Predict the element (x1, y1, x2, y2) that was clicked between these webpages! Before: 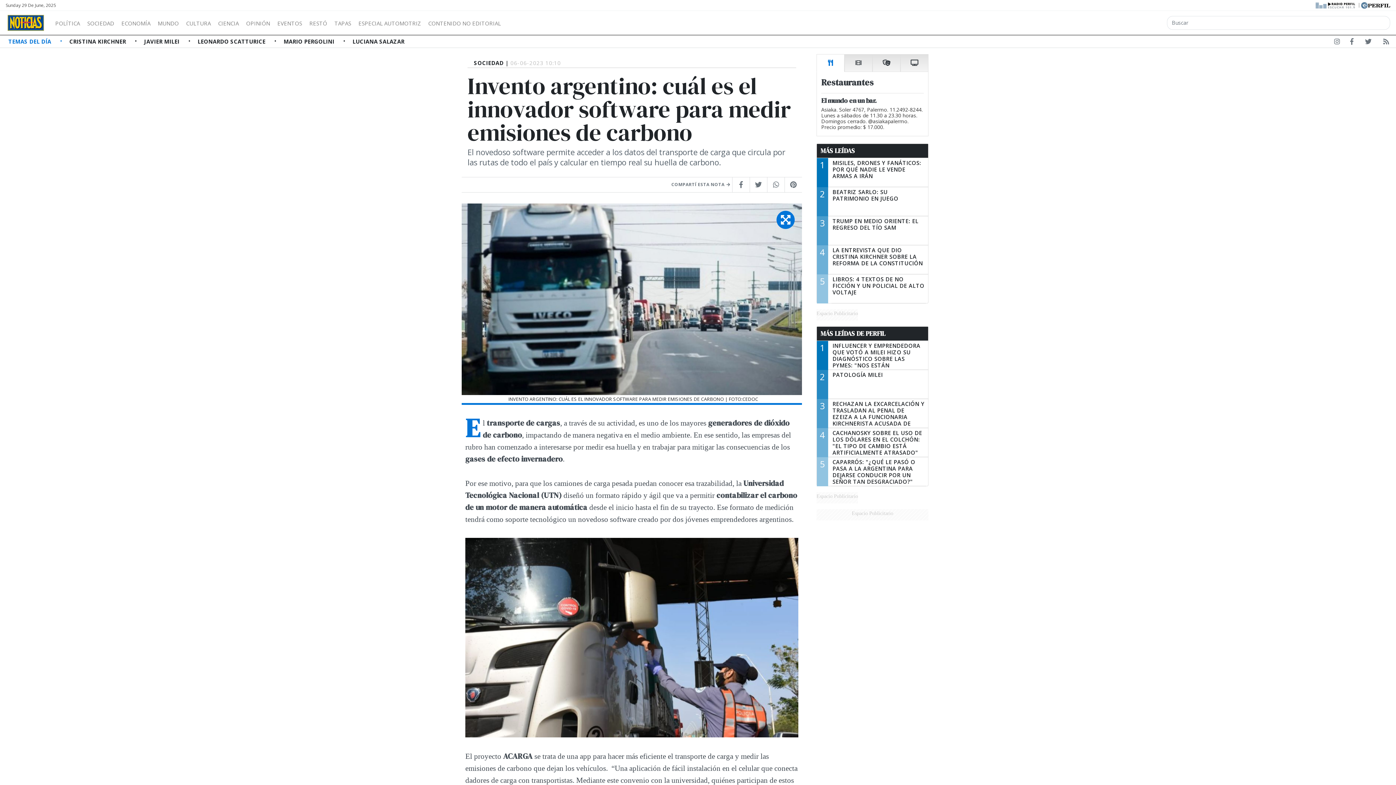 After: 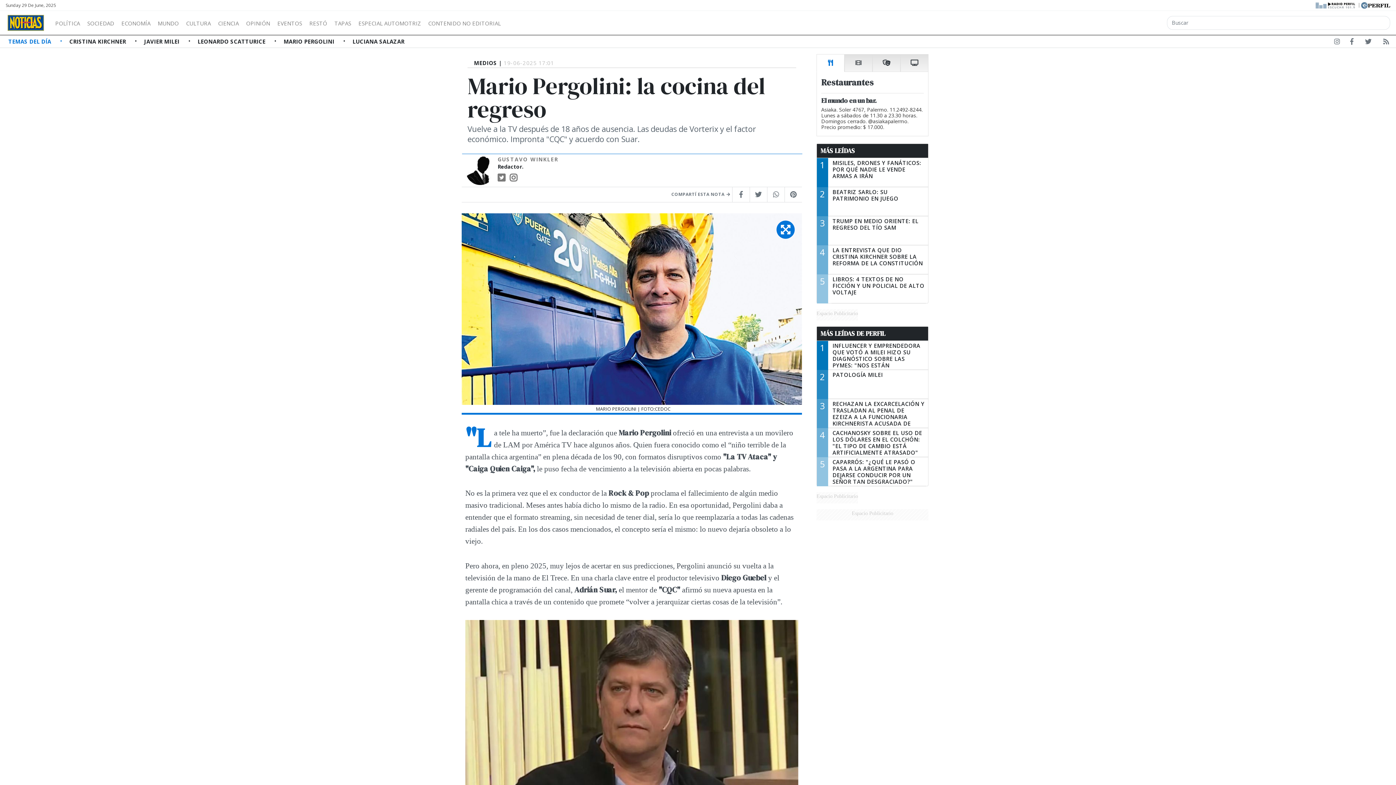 Action: bbox: (283, 35, 352, 47) label: MARIO PERGOLINI 